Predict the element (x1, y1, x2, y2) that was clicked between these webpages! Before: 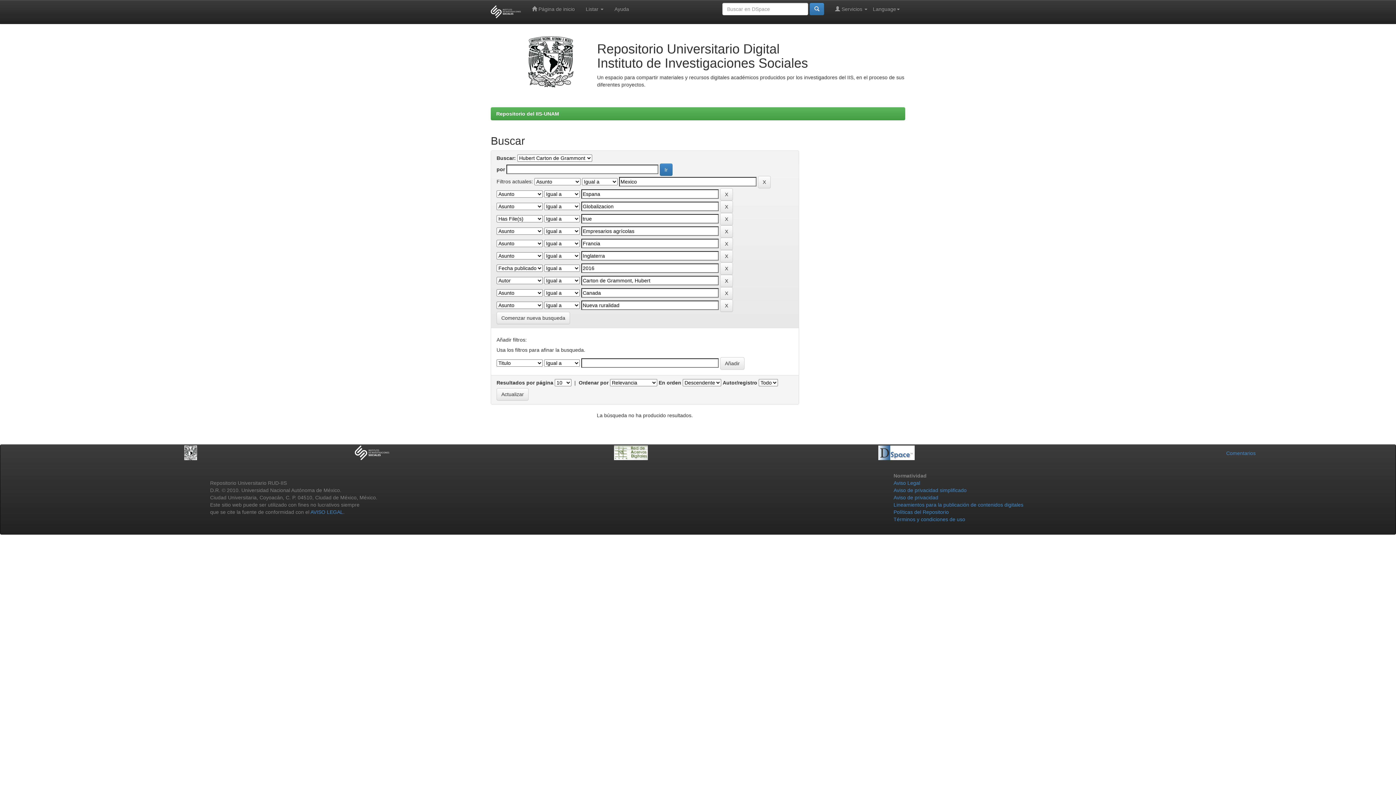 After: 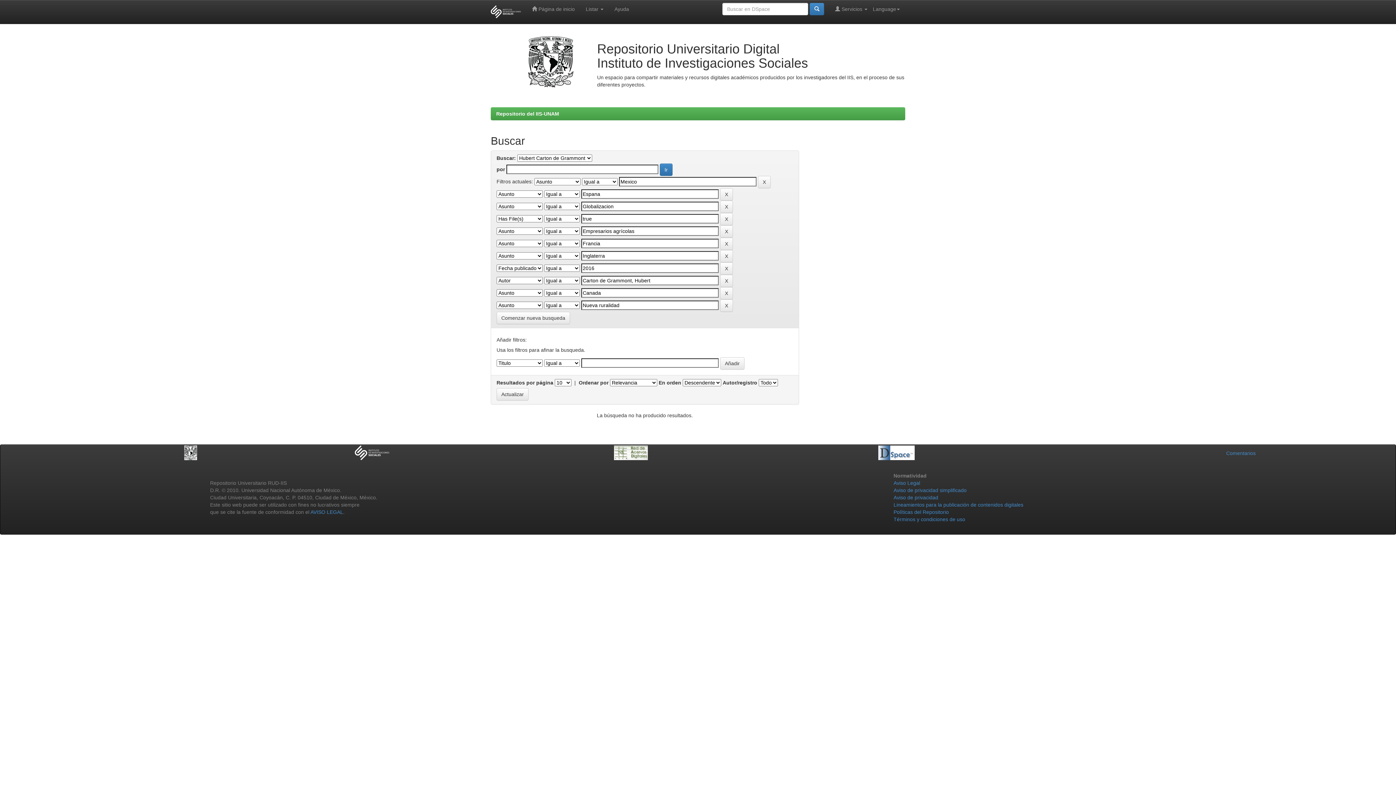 Action: bbox: (878, 449, 914, 455)